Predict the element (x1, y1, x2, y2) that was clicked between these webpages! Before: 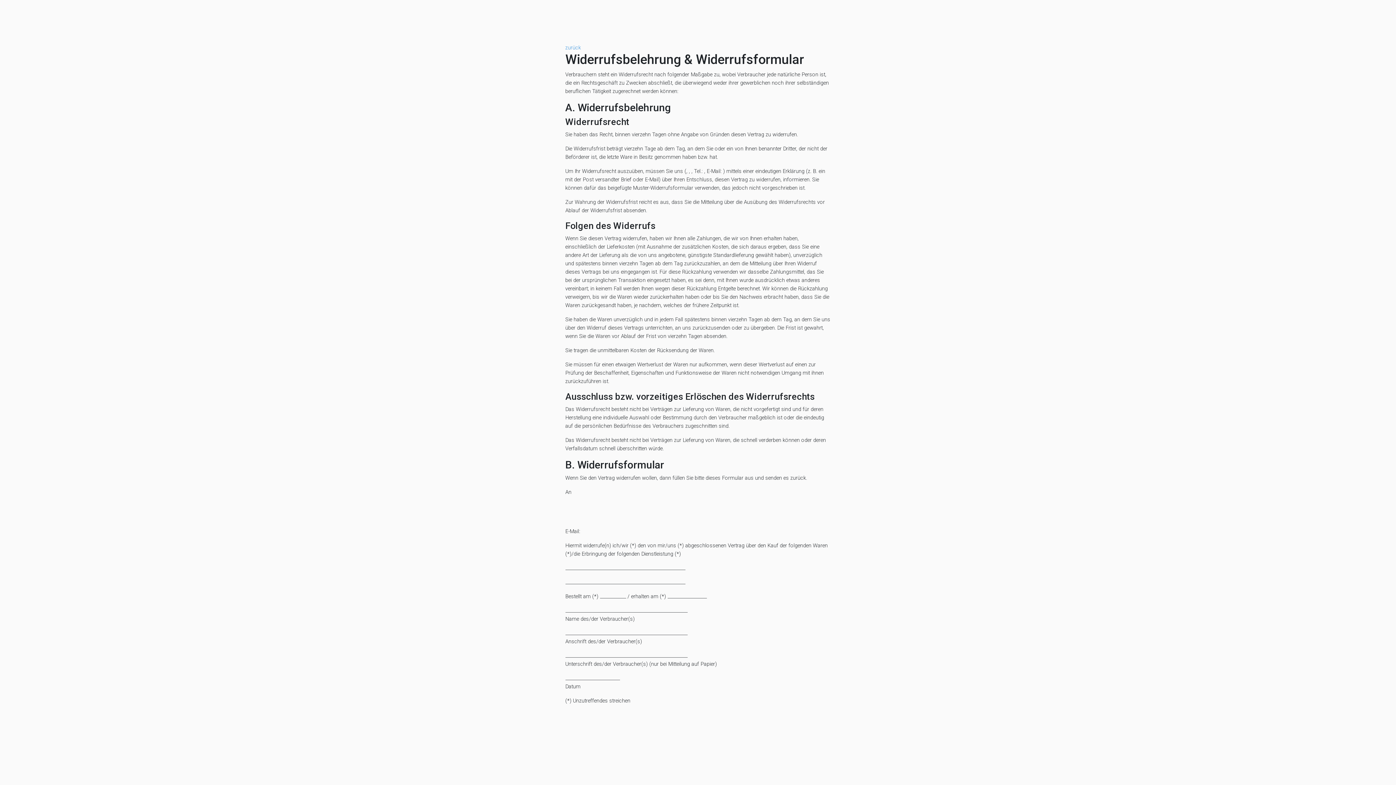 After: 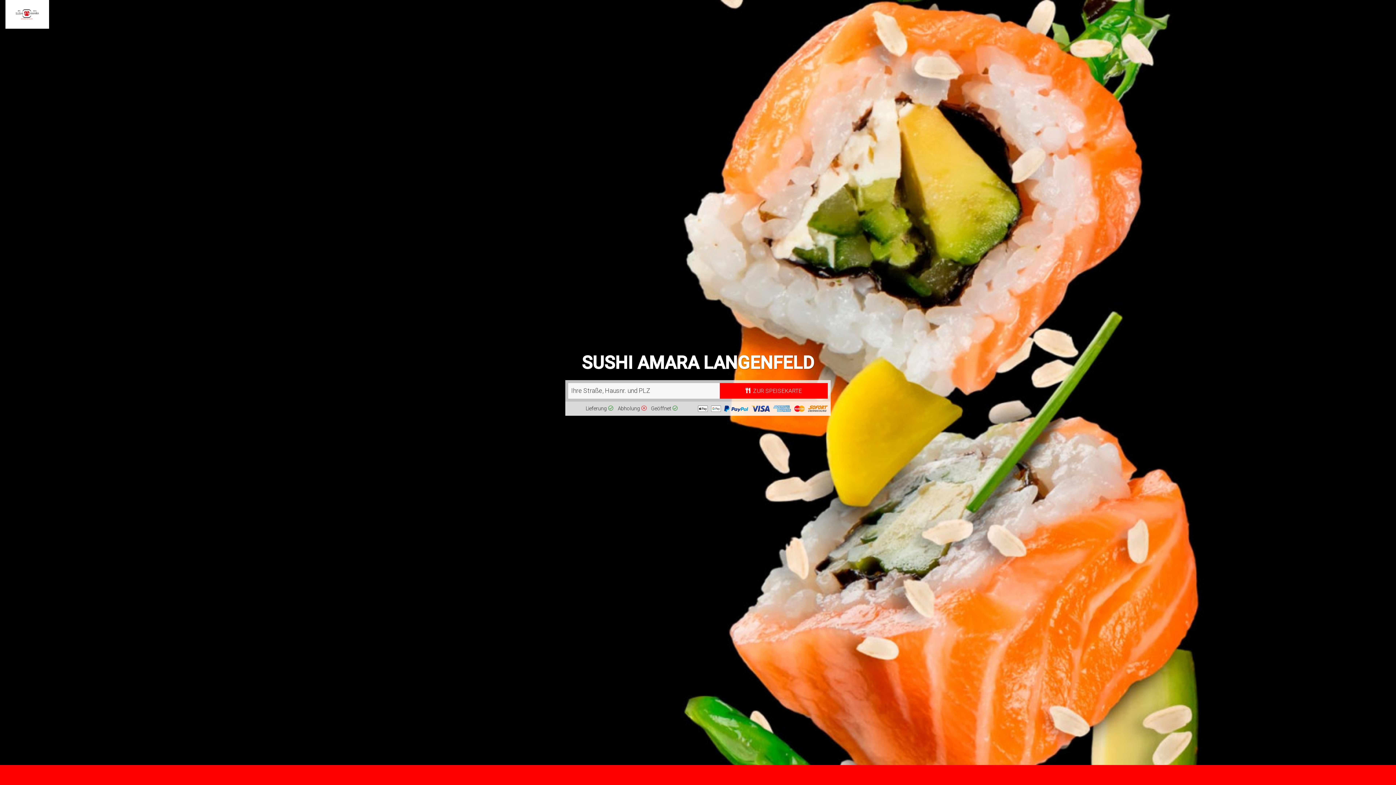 Action: bbox: (565, 44, 581, 50) label: zurück